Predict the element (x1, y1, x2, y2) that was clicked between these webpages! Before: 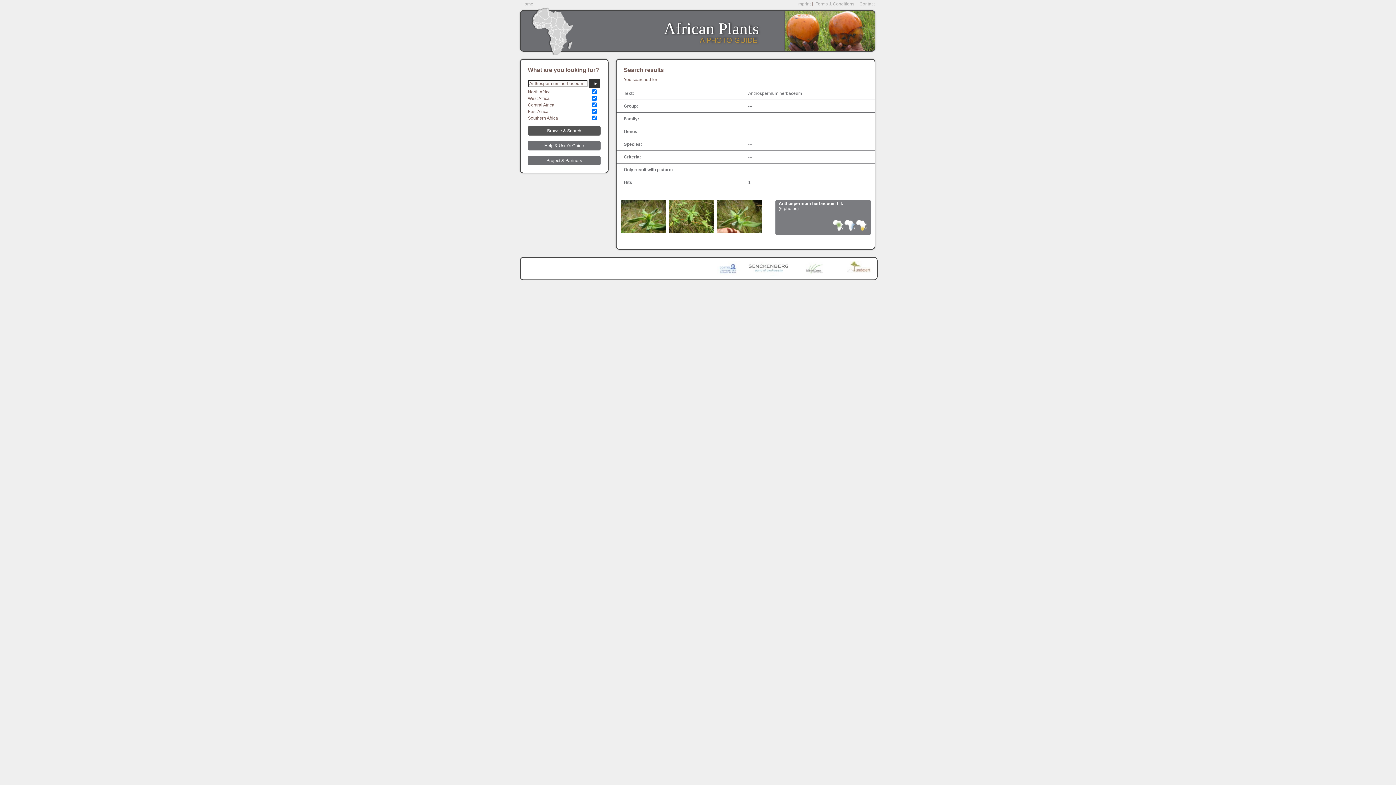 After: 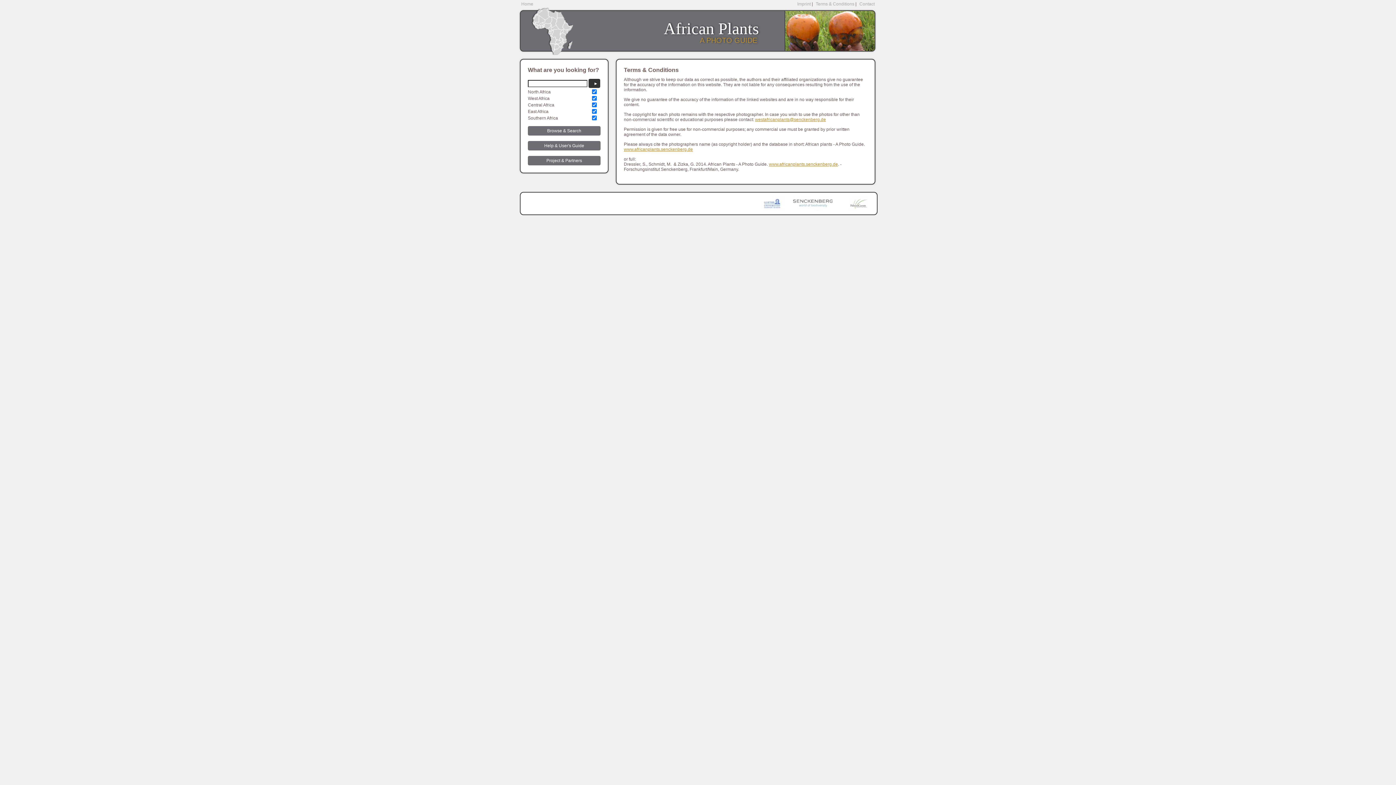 Action: label: Terms & Conditions bbox: (816, 1, 854, 6)